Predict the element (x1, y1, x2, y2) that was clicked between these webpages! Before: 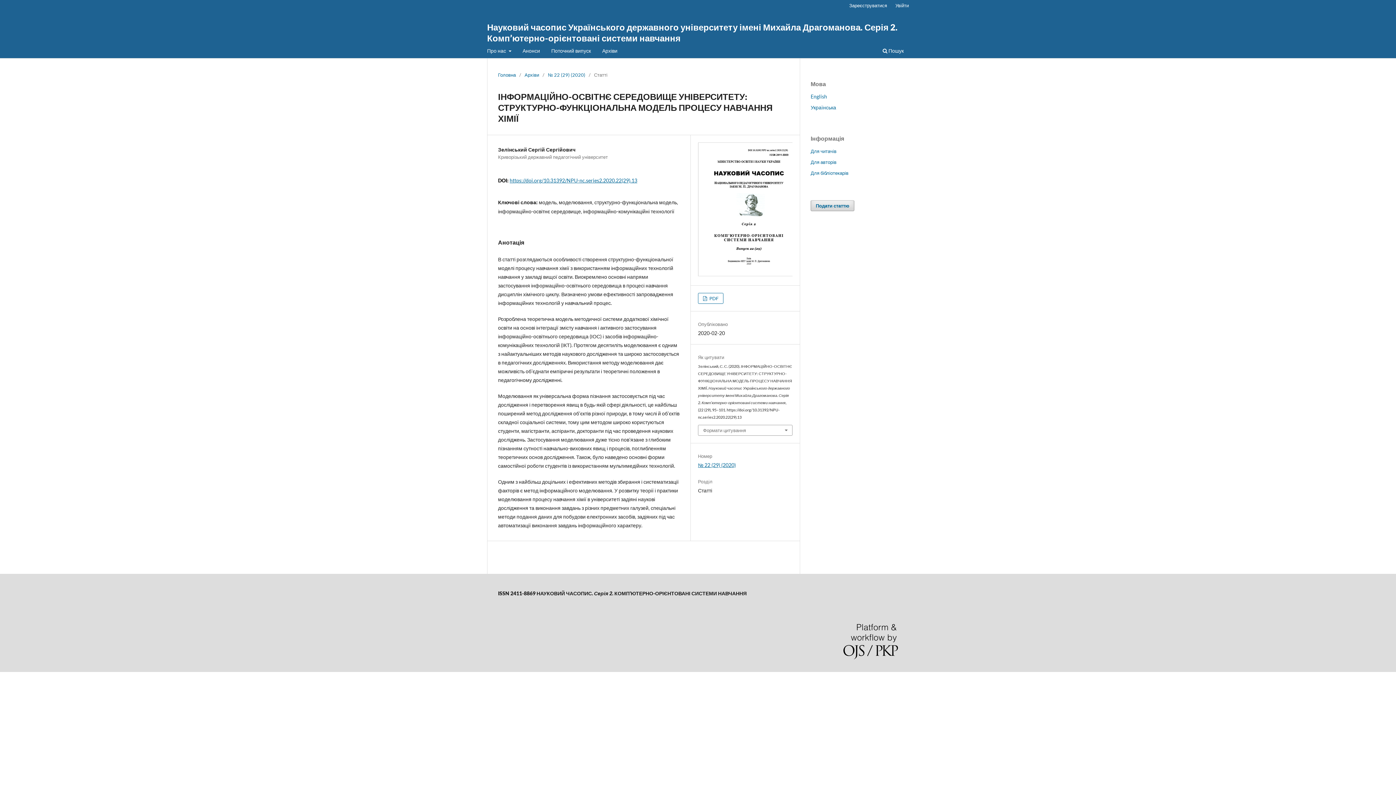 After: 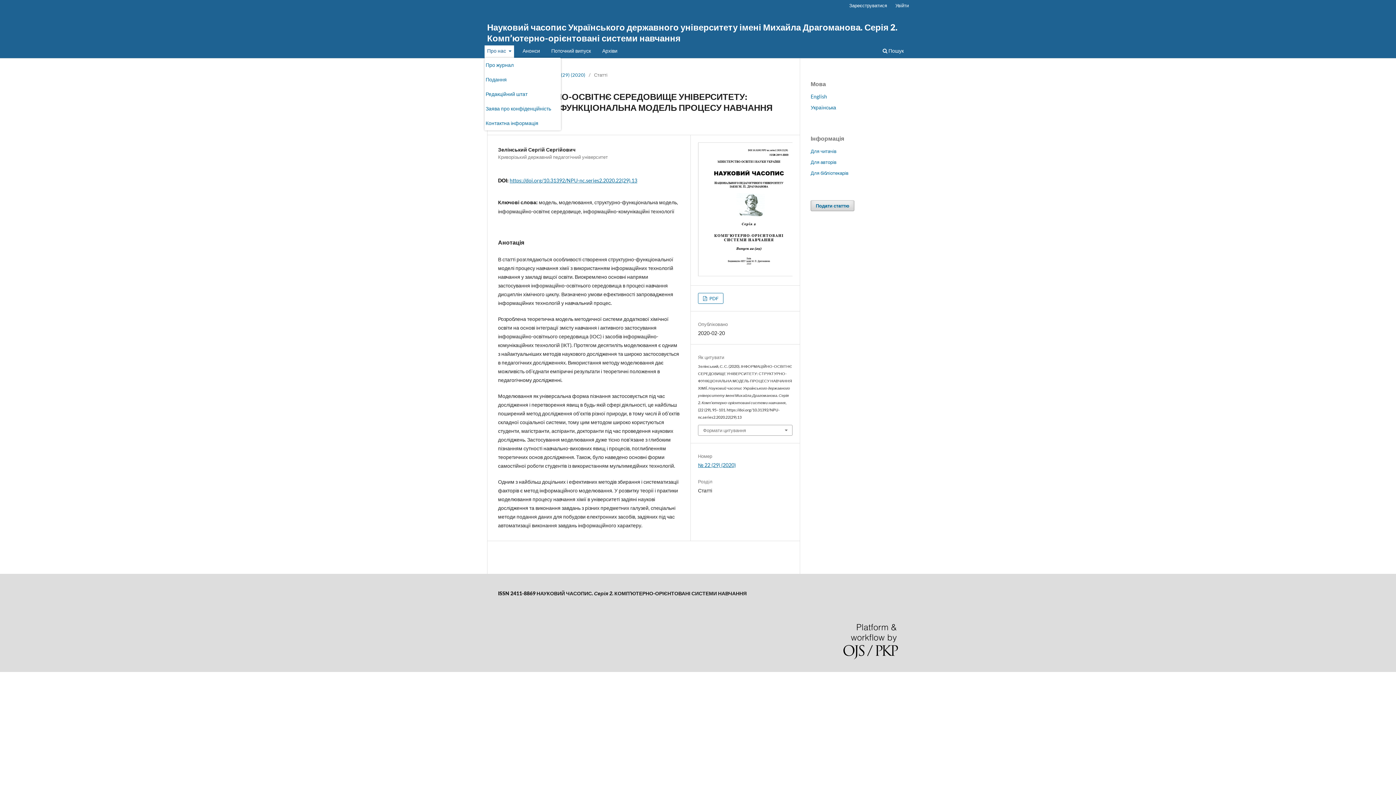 Action: bbox: (484, 45, 514, 58) label: Про нас 